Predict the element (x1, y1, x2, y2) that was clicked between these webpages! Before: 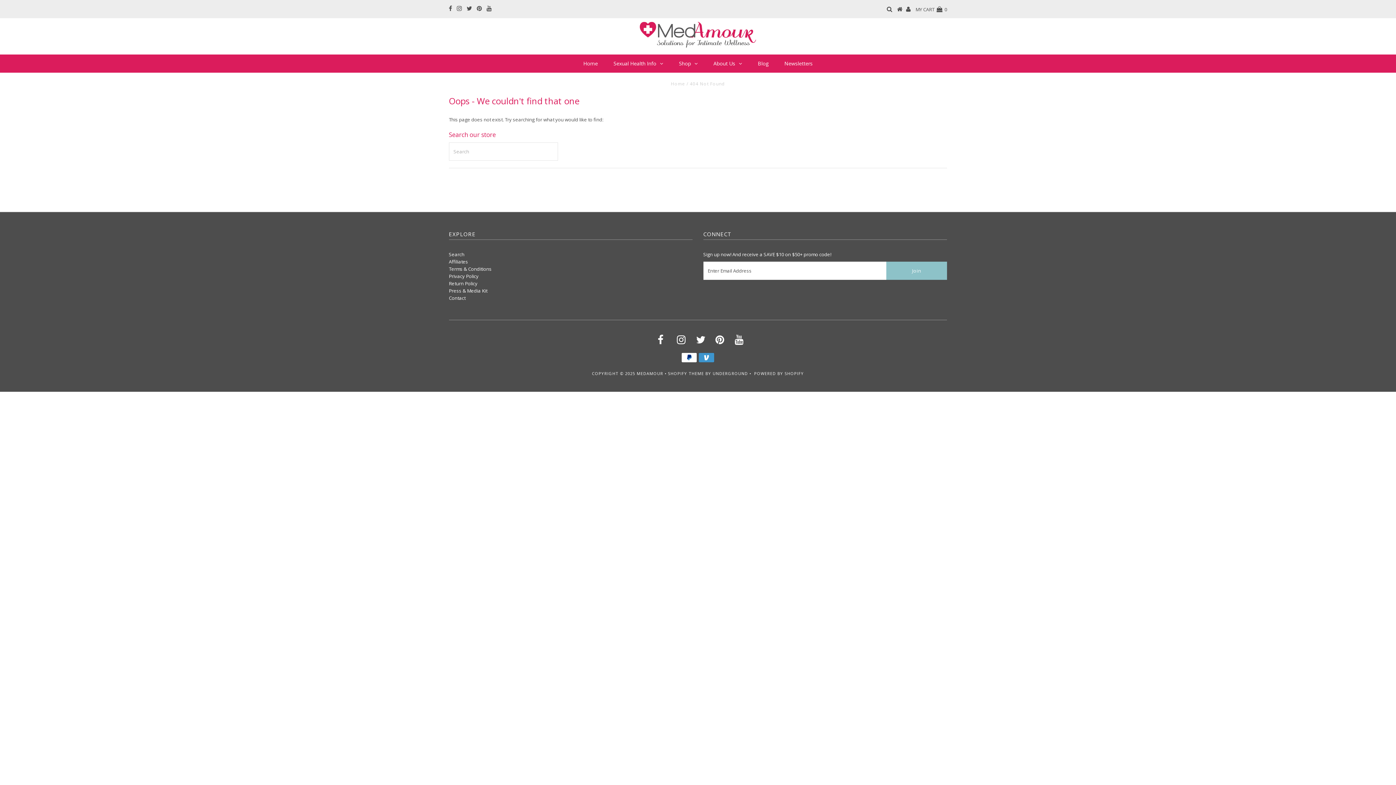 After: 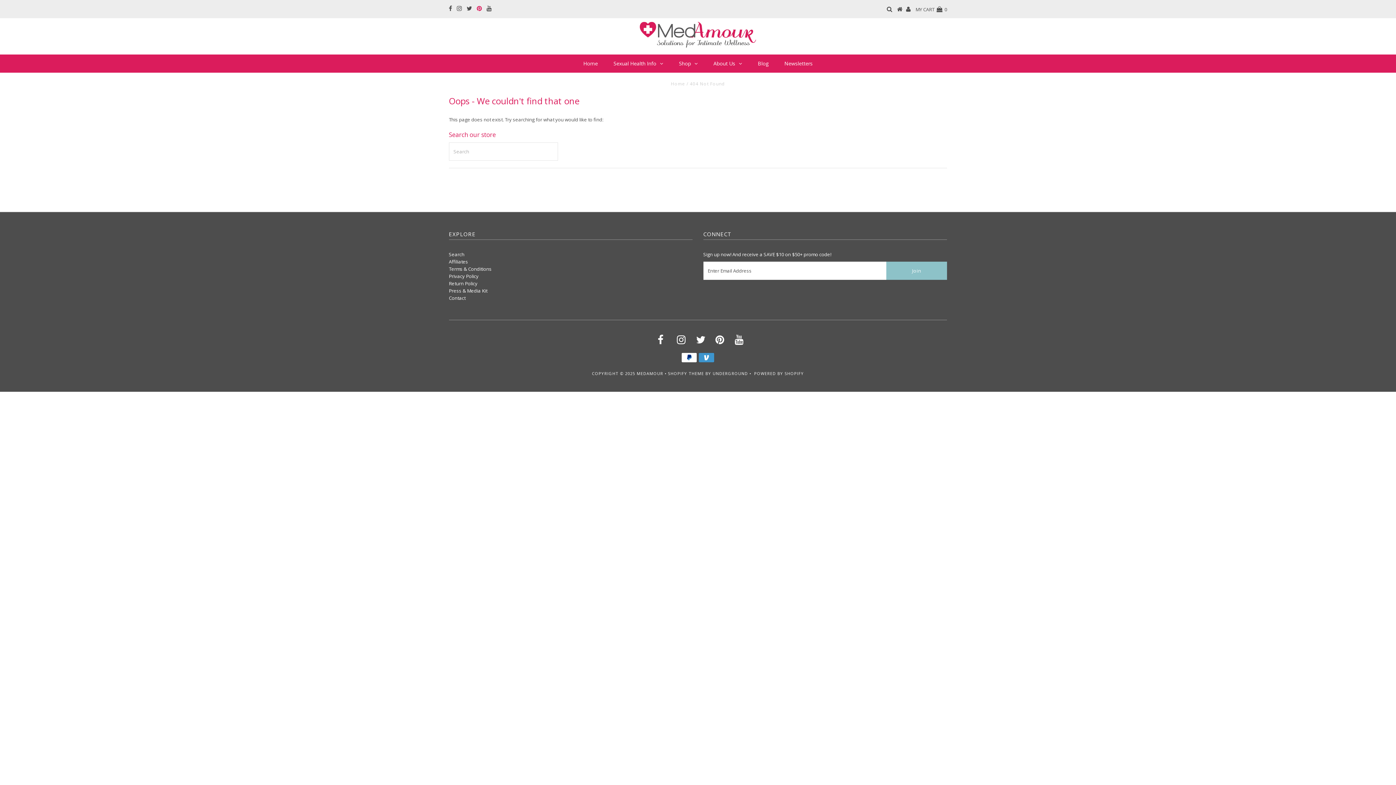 Action: bbox: (476, 5, 482, 12)